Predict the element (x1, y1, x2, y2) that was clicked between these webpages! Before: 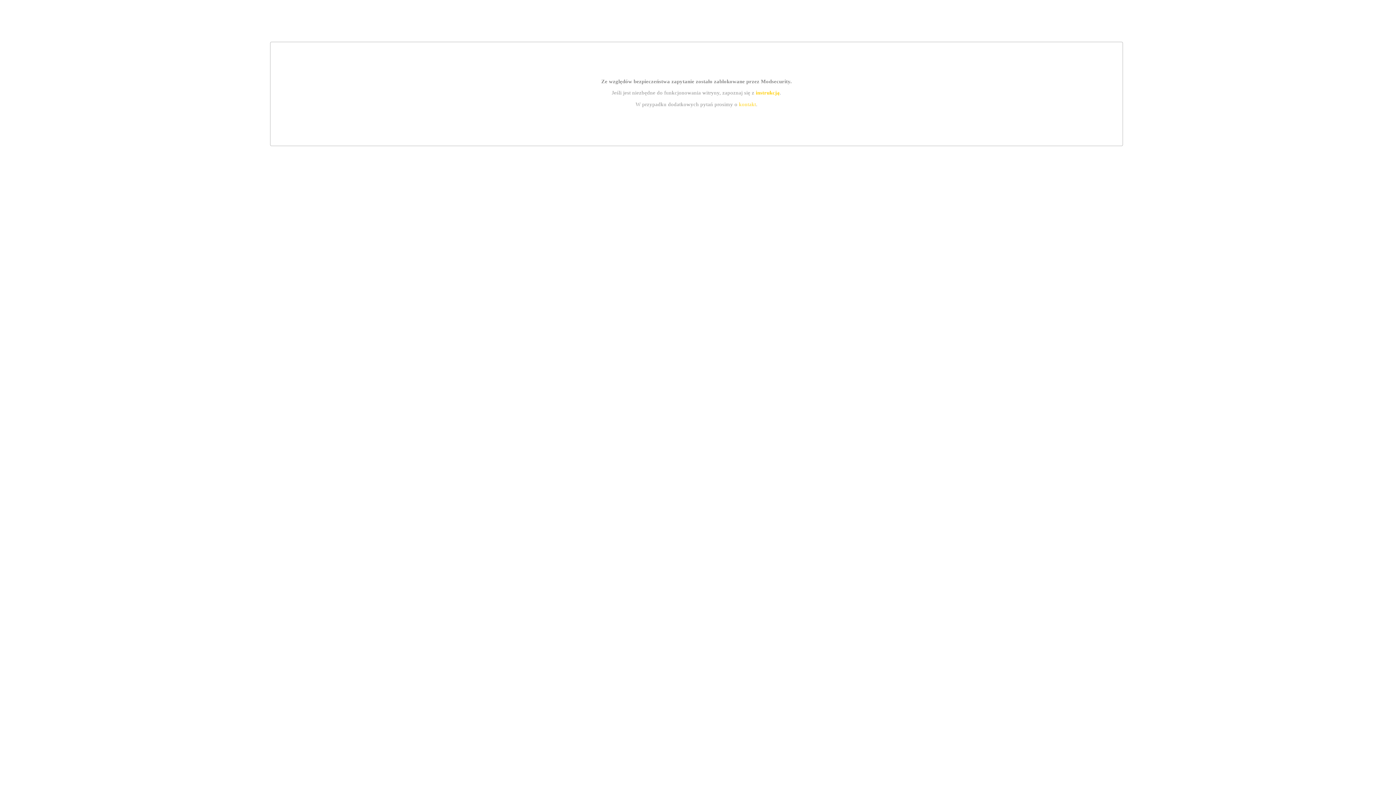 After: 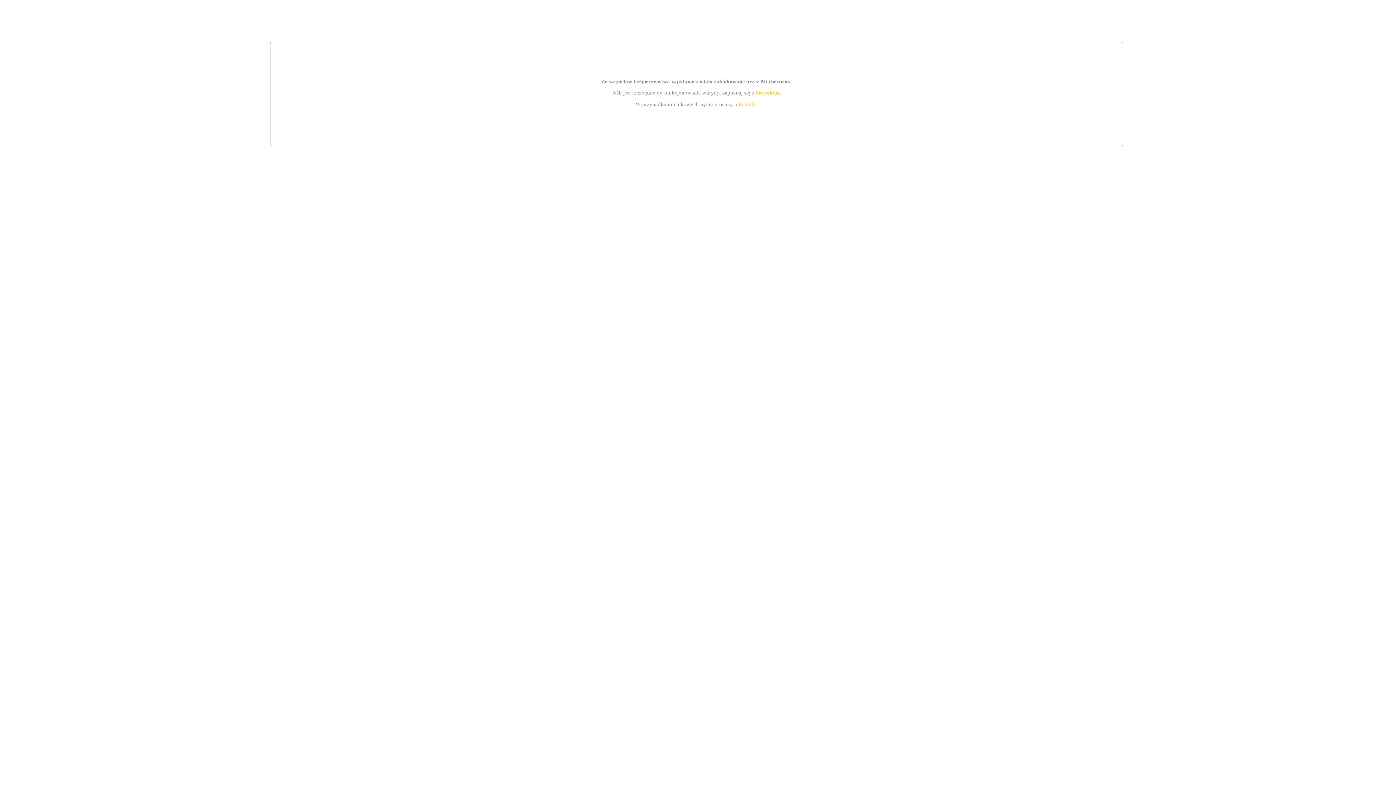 Action: label: kontakt bbox: (739, 101, 756, 107)